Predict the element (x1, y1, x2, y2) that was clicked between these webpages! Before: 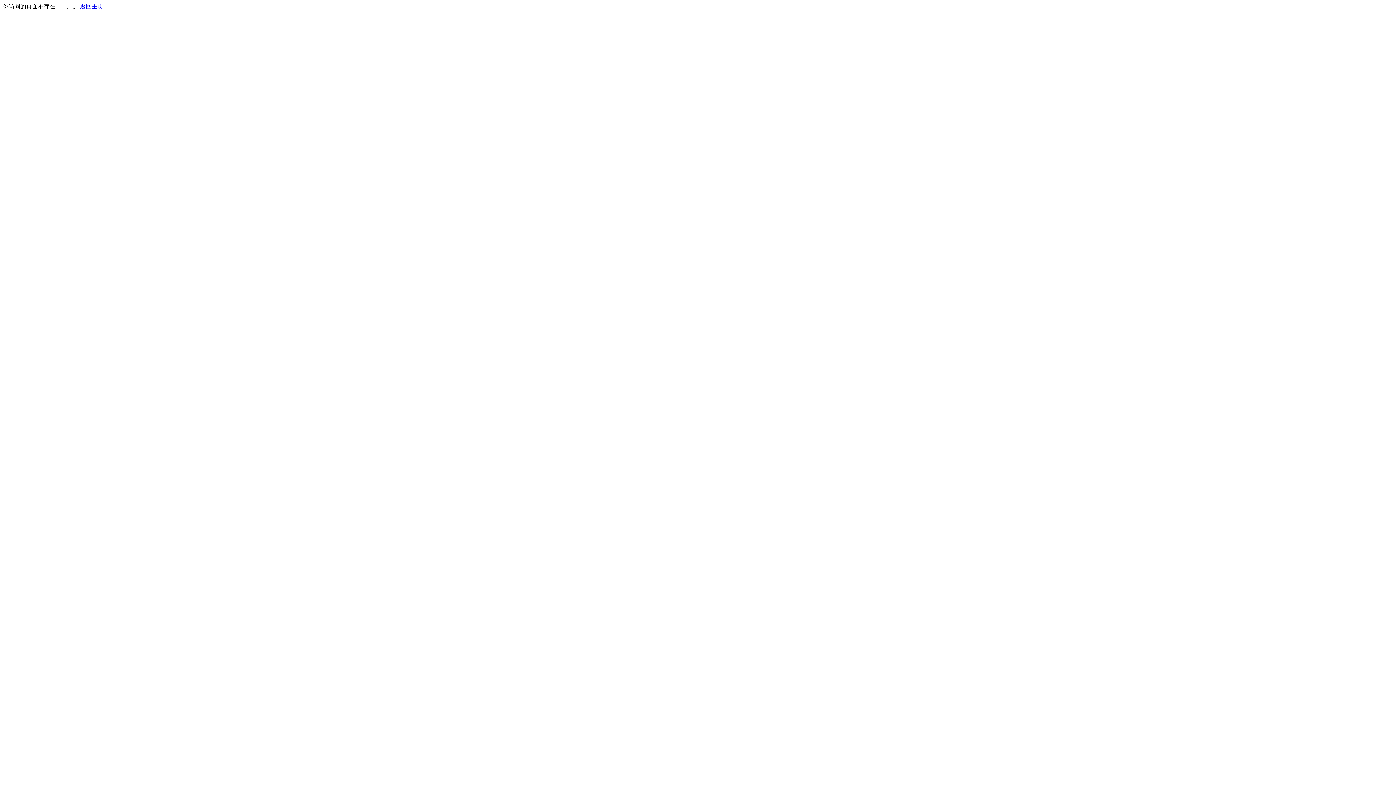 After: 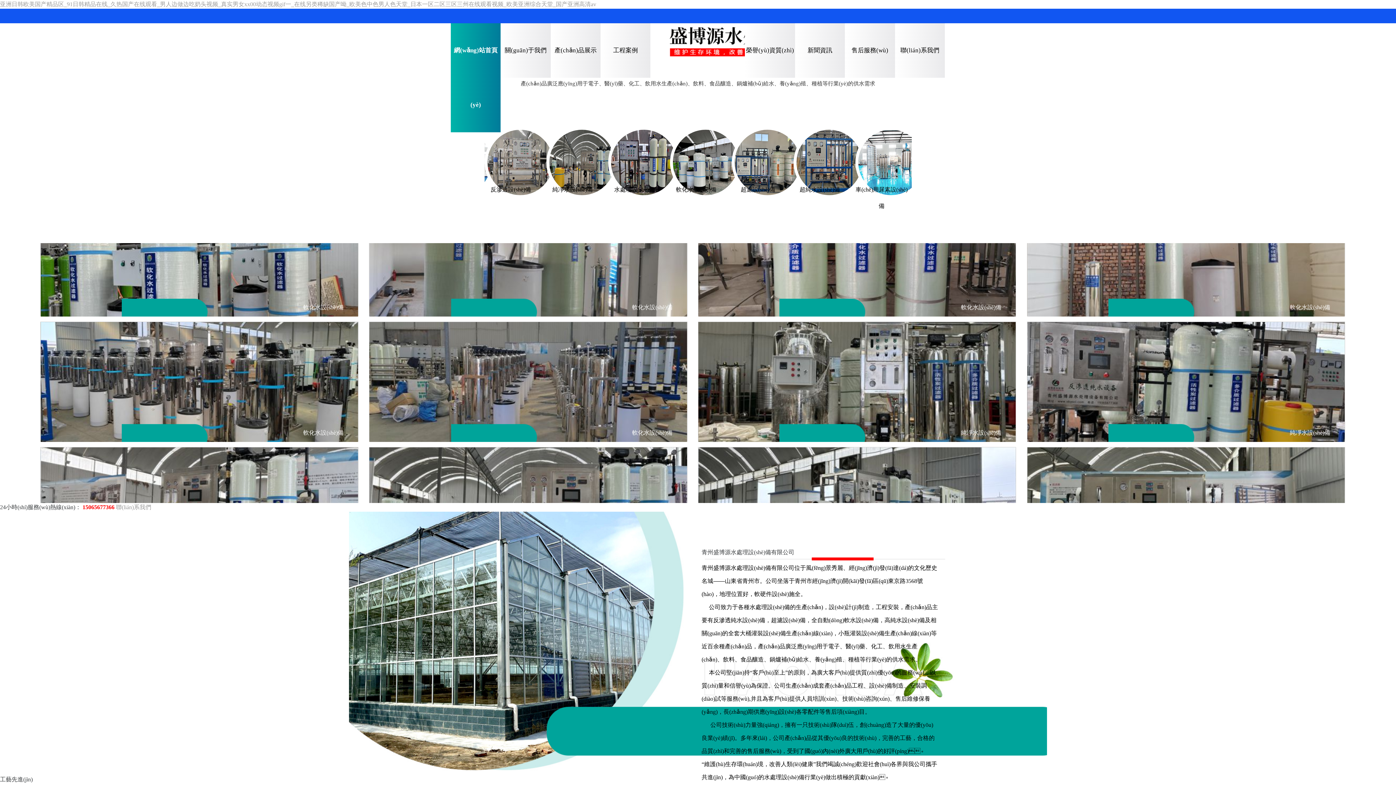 Action: bbox: (80, 3, 103, 9) label: 返回主页